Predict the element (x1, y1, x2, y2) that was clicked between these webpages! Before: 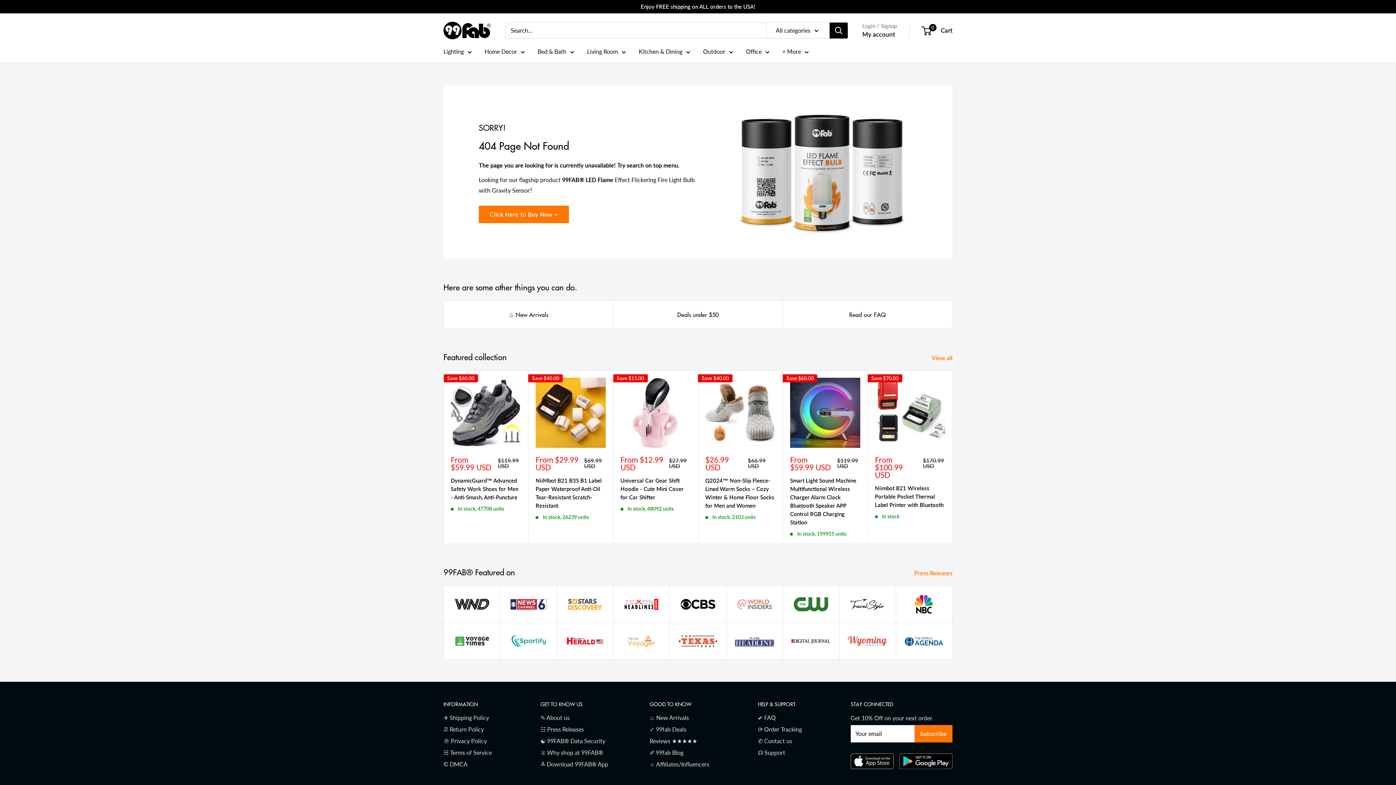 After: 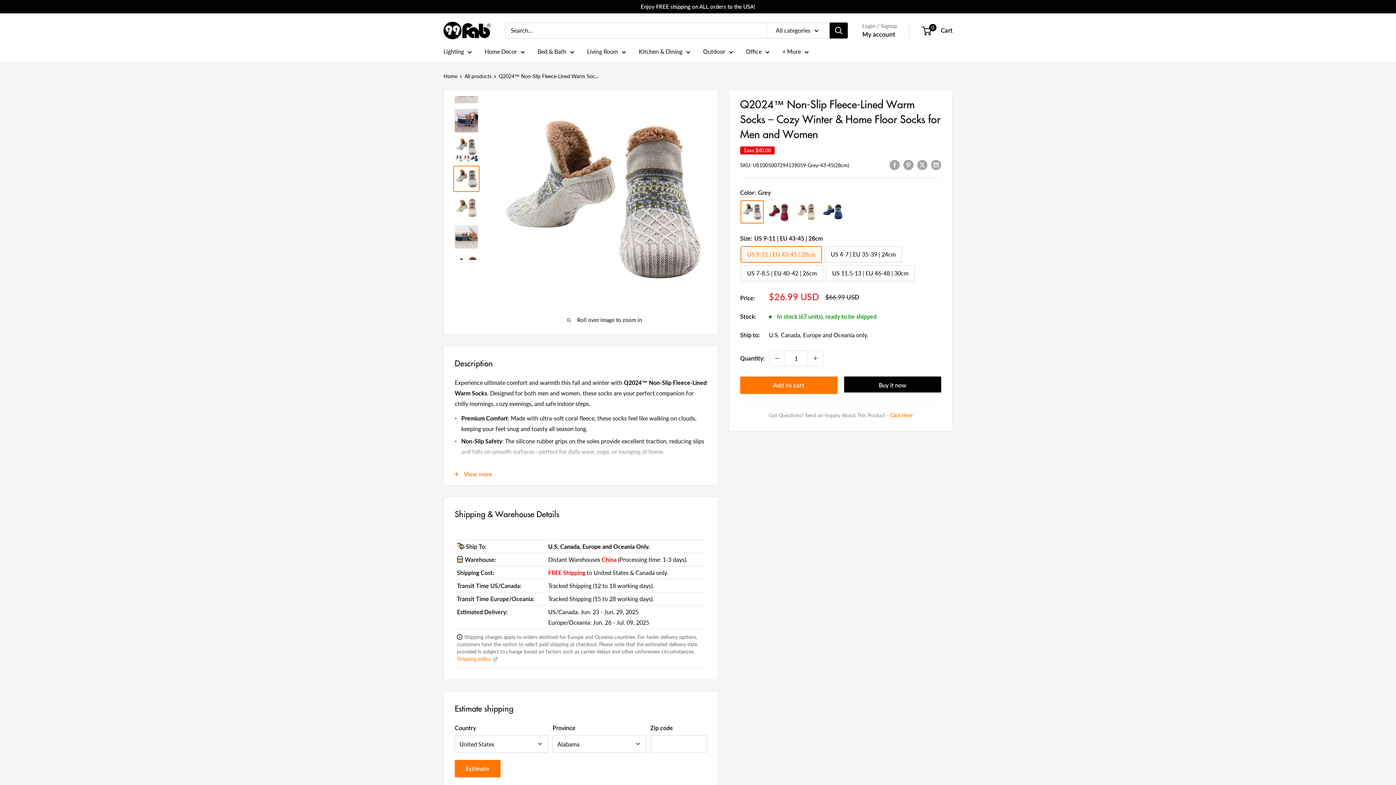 Action: bbox: (705, 476, 775, 510) label: Q2024™ Non-Slip Fleece-Lined Warm Socks – Cozy Winter & Home Floor Socks for Men and Women